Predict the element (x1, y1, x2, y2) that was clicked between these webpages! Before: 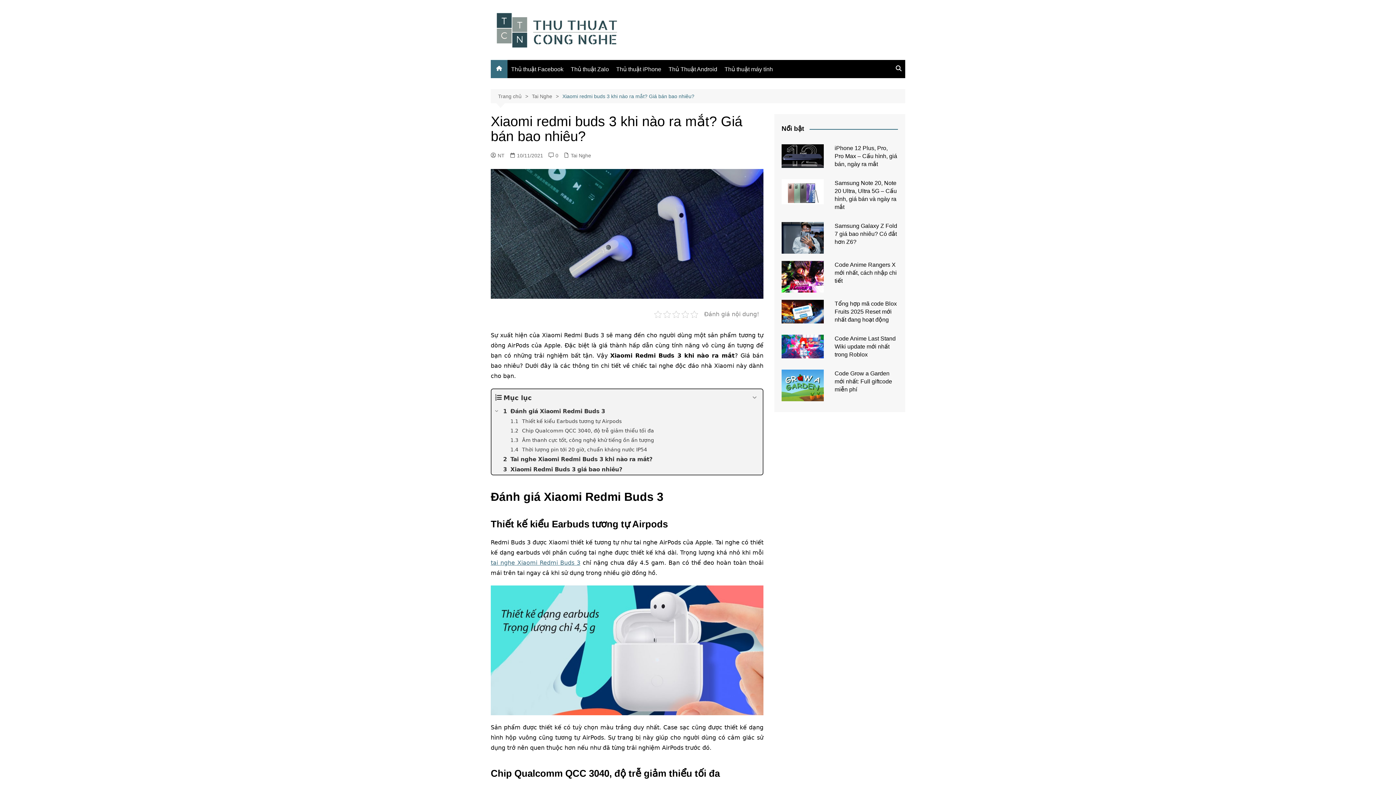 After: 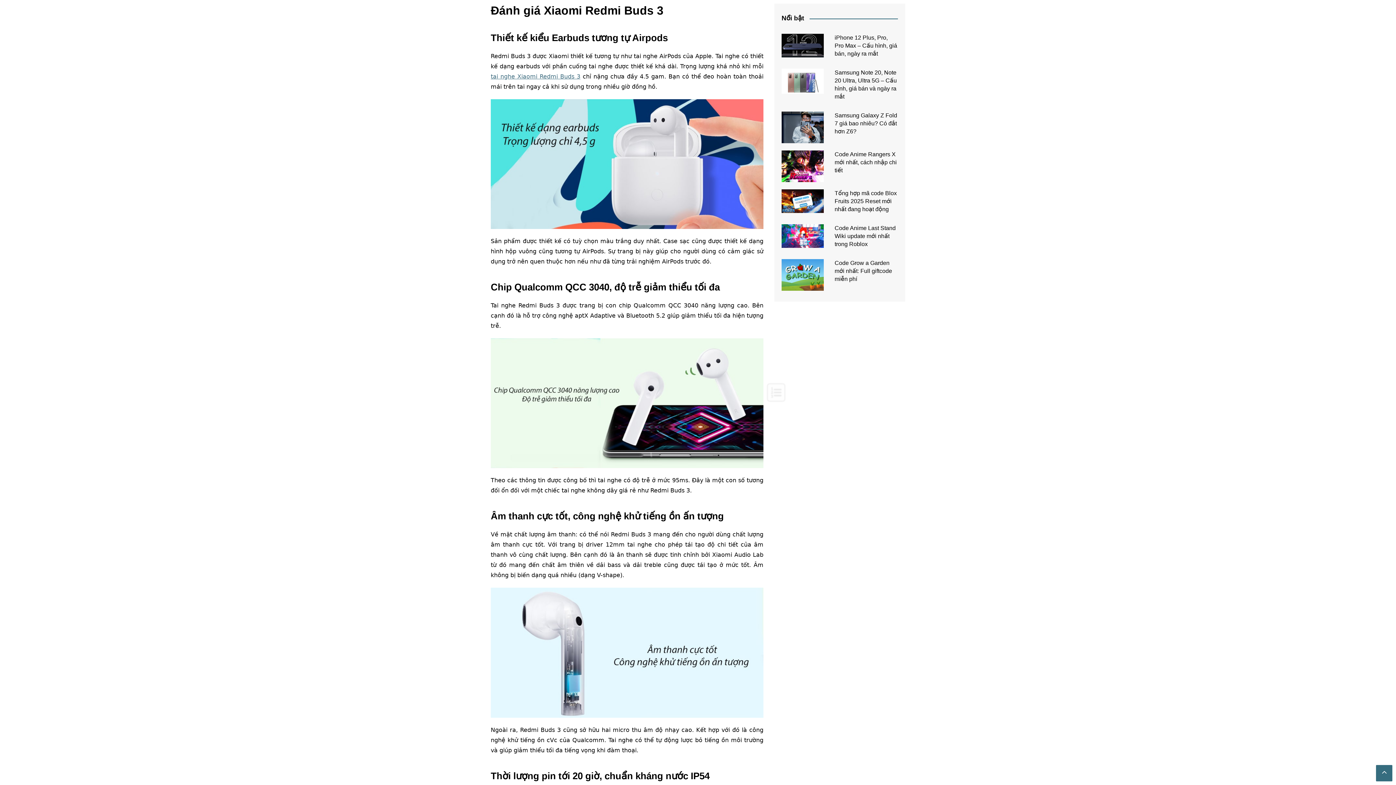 Action: label: Đánh giá Xiaomi Redmi Buds 3 bbox: (491, 406, 762, 416)